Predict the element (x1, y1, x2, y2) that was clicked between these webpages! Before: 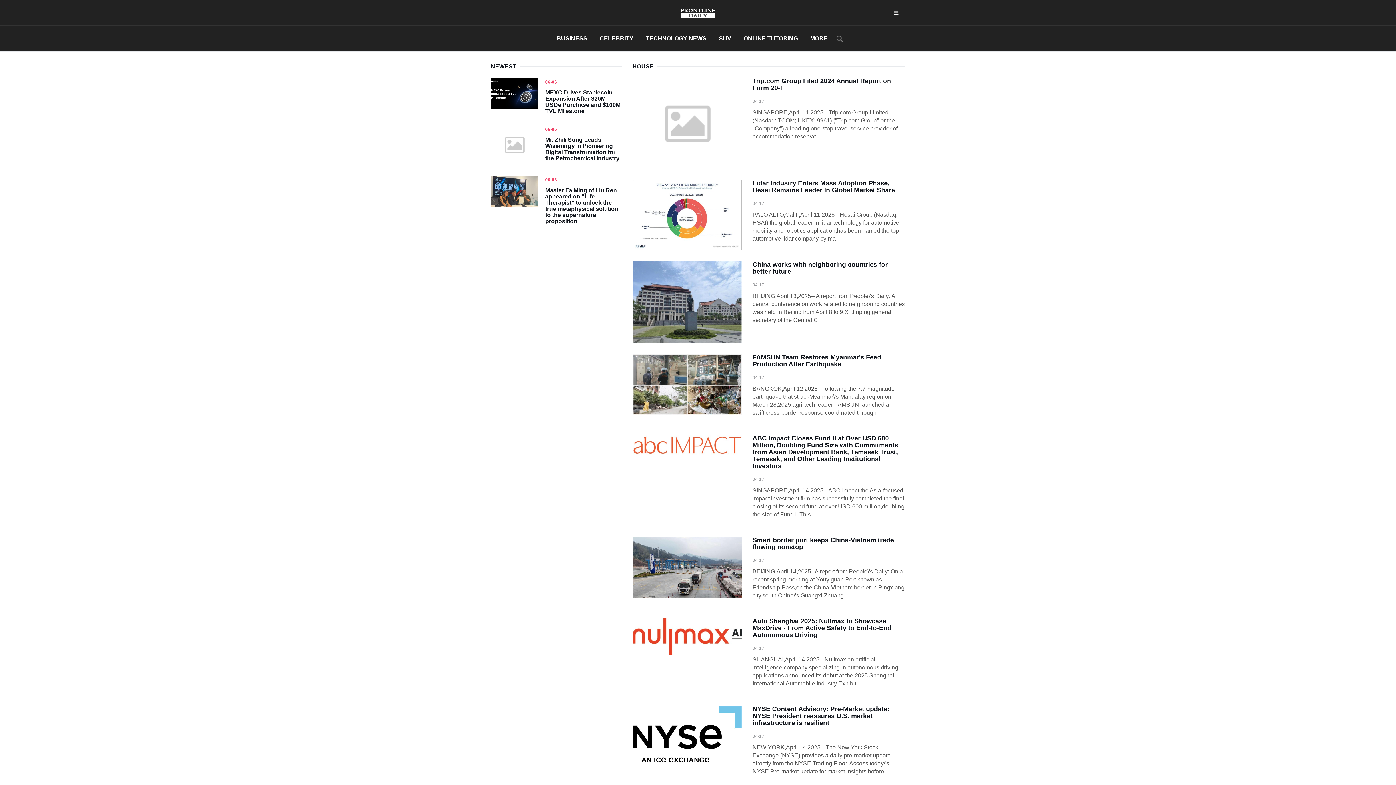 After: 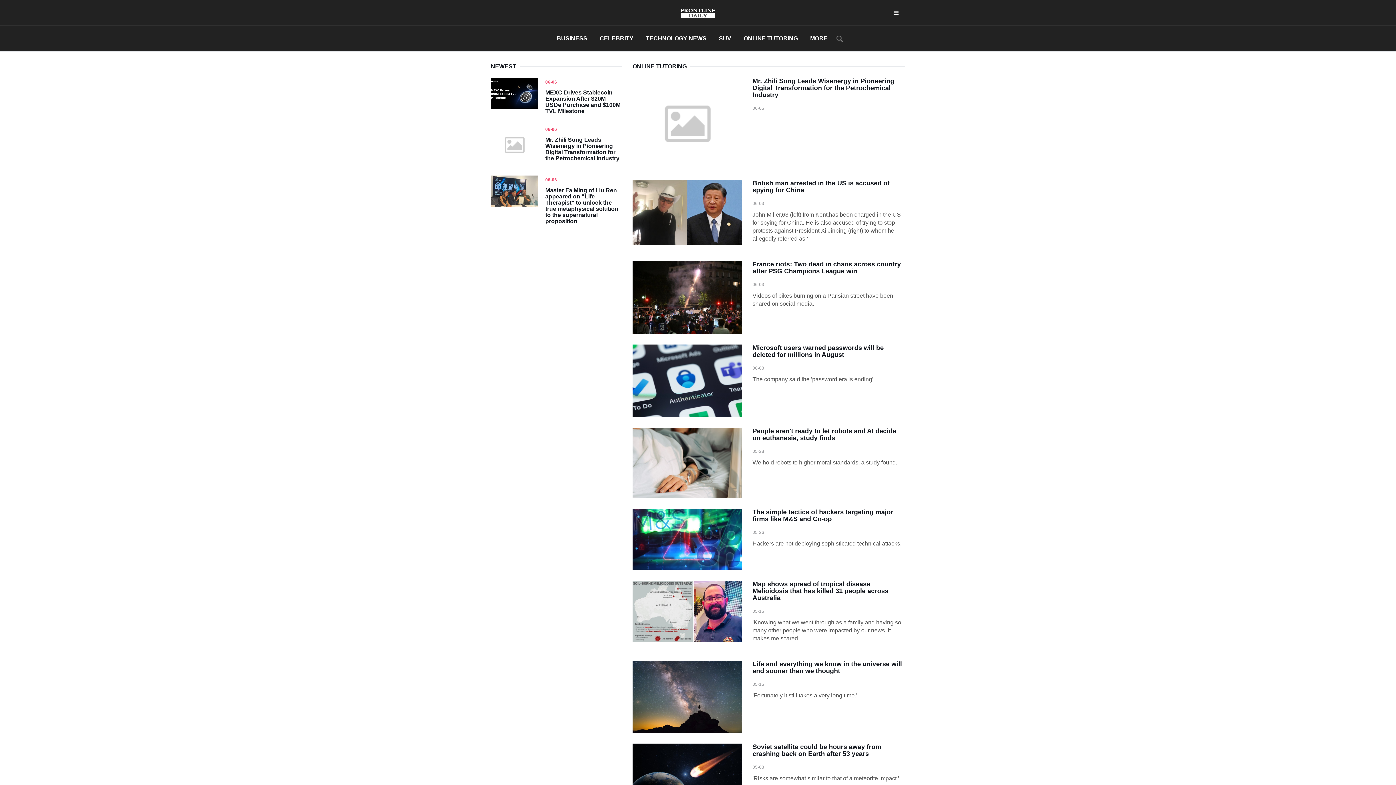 Action: label: ONLINE TUTORING bbox: (738, 25, 803, 51)